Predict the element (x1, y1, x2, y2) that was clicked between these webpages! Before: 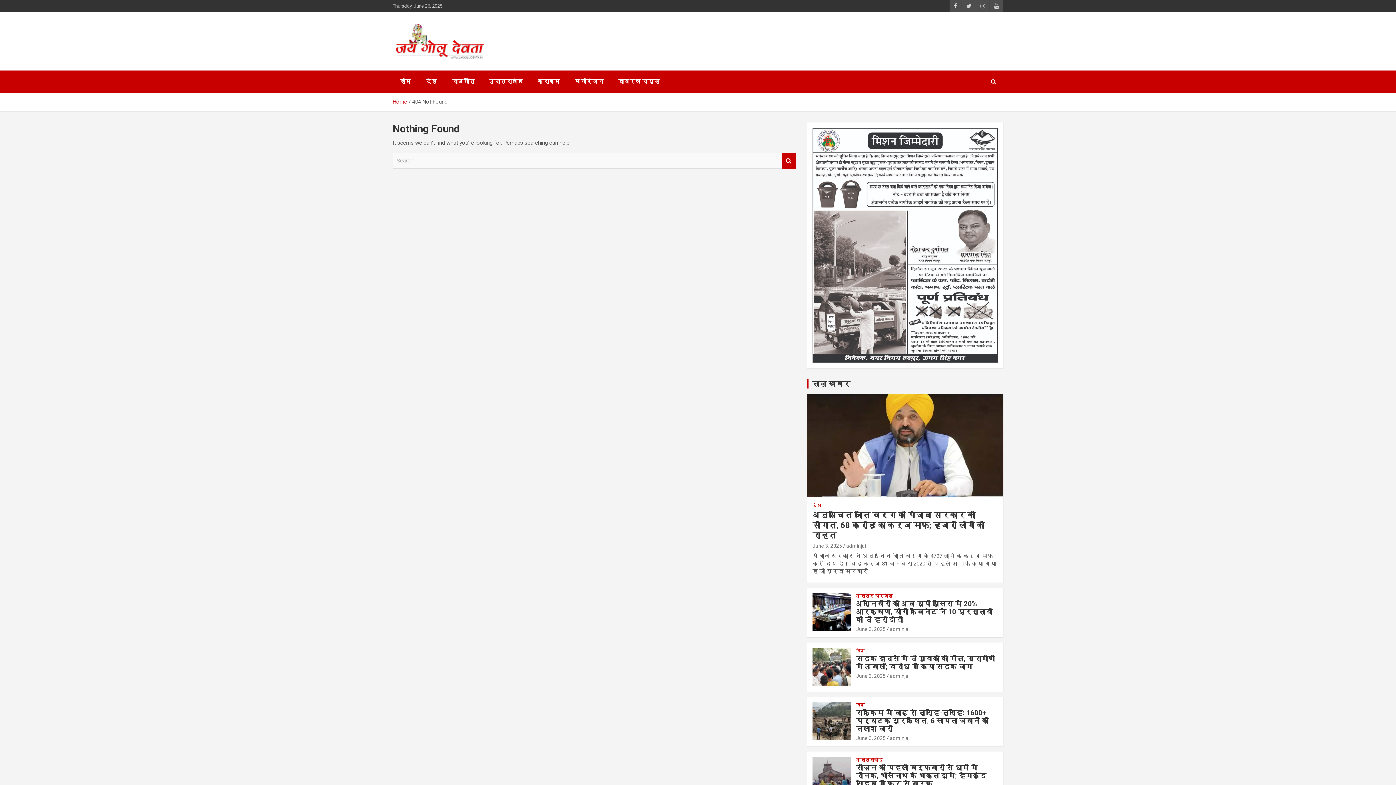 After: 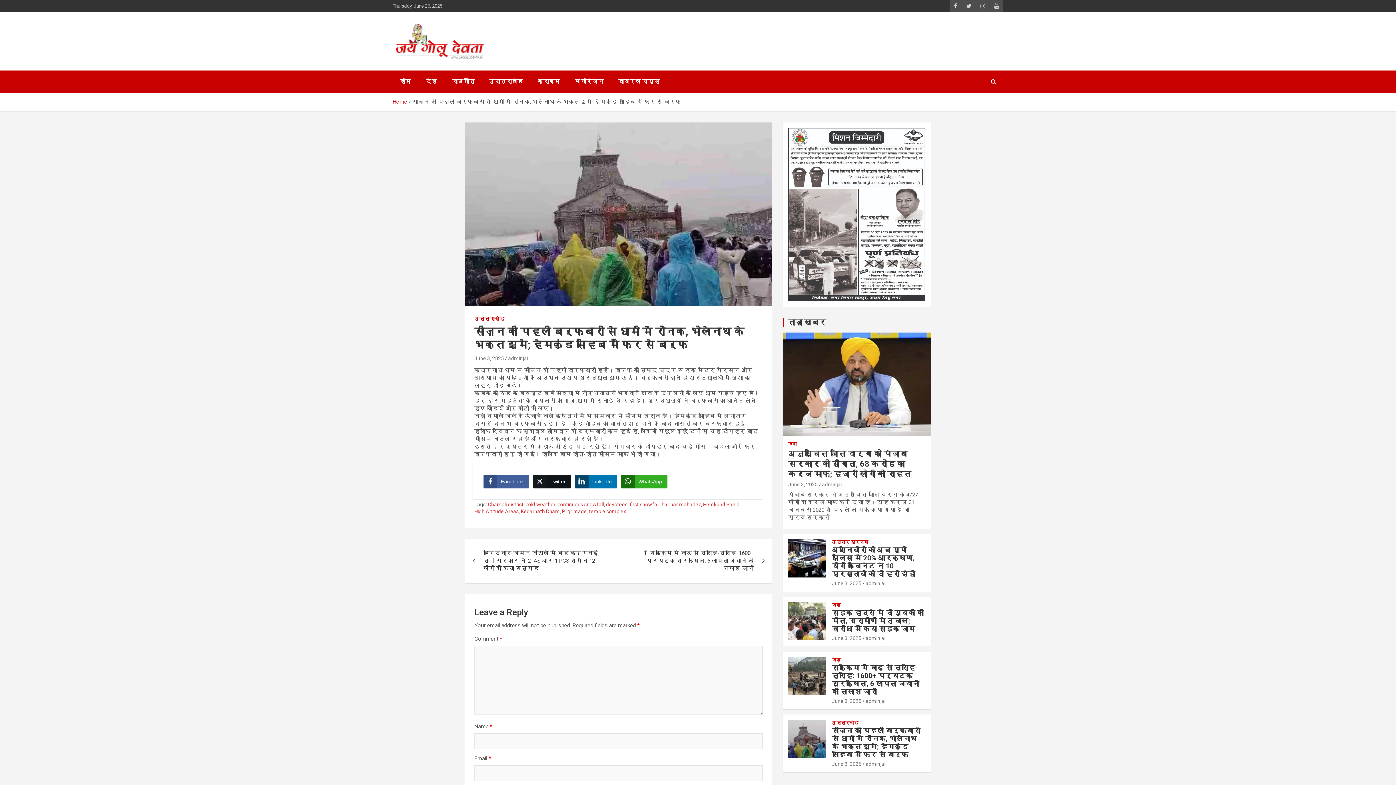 Action: bbox: (812, 757, 851, 795)